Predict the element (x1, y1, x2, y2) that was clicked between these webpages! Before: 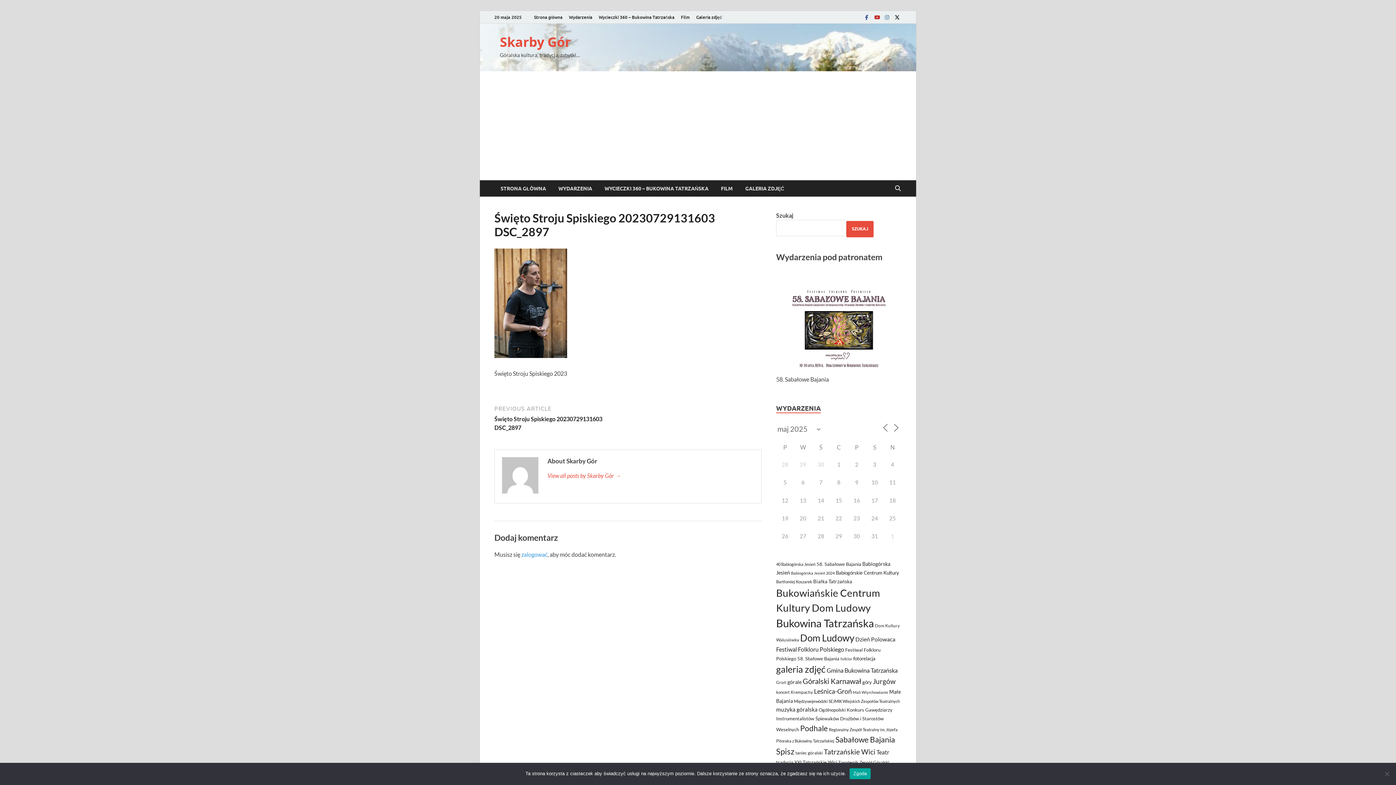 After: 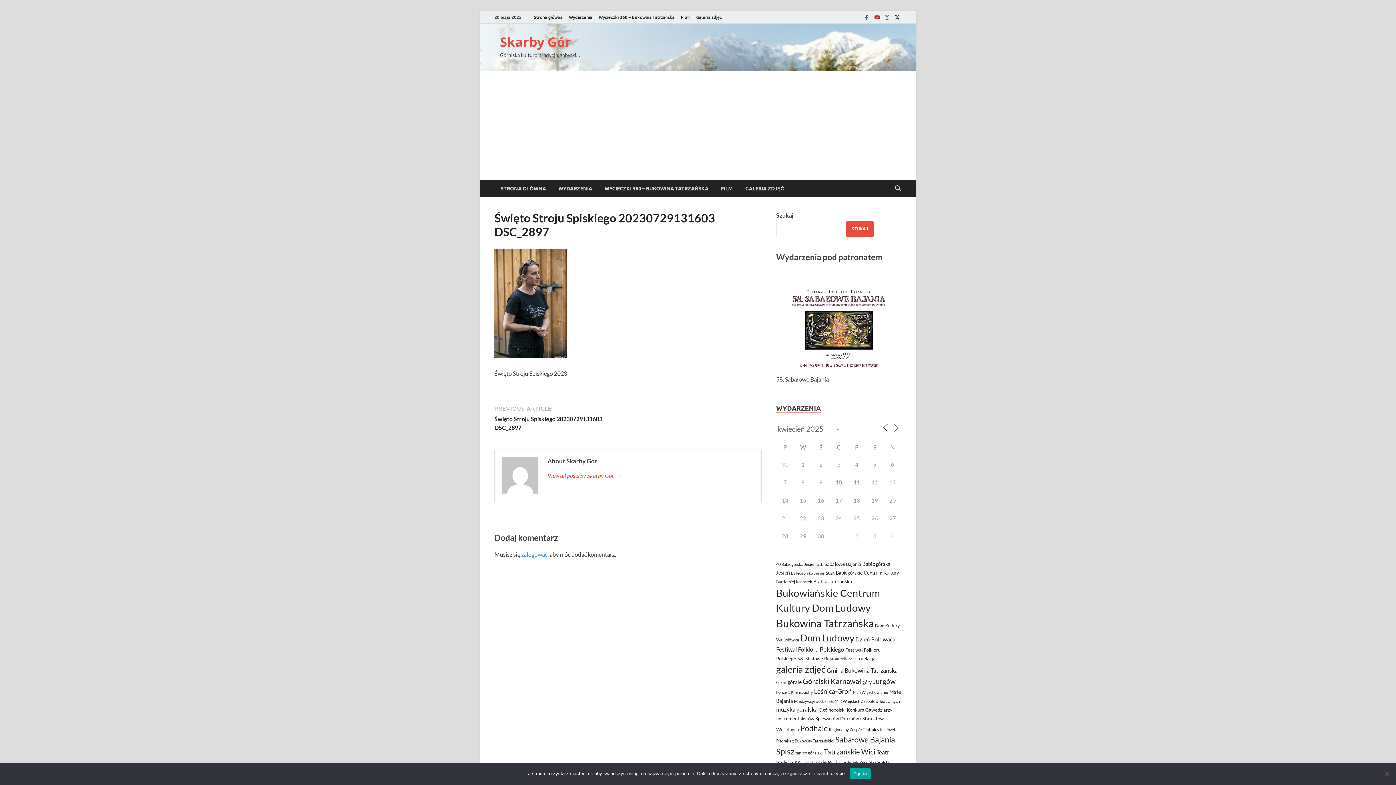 Action: bbox: (881, 423, 890, 432)